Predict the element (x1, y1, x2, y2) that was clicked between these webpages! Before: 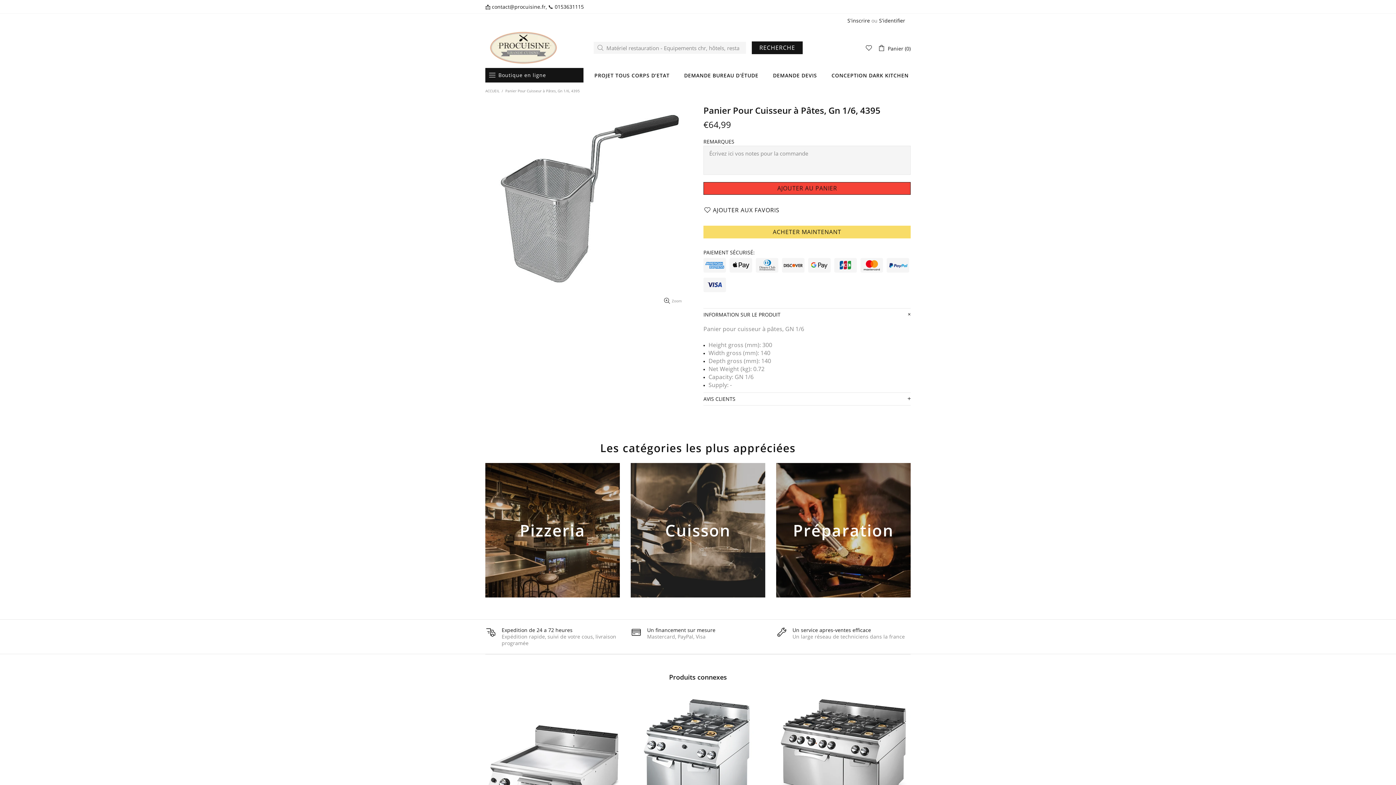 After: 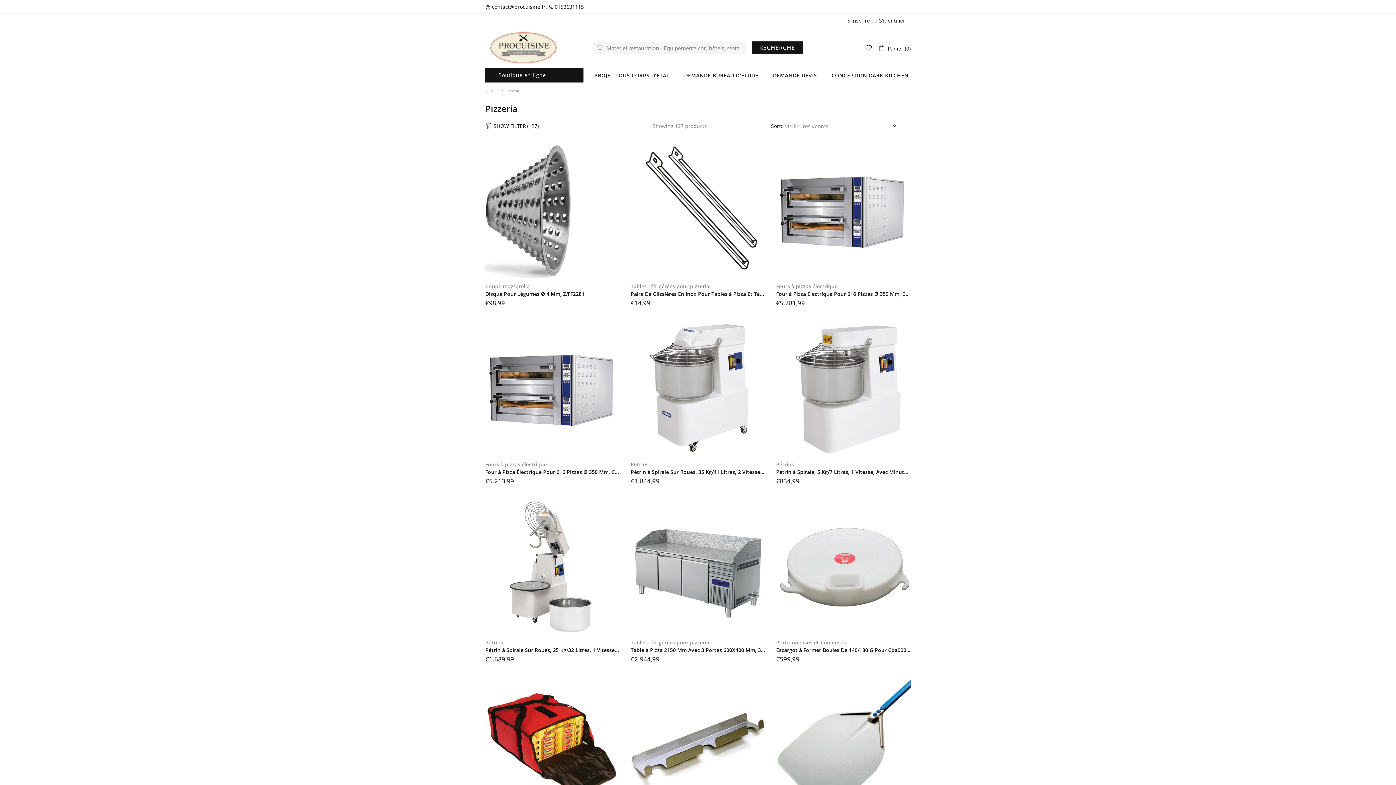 Action: bbox: (485, 463, 620, 597)